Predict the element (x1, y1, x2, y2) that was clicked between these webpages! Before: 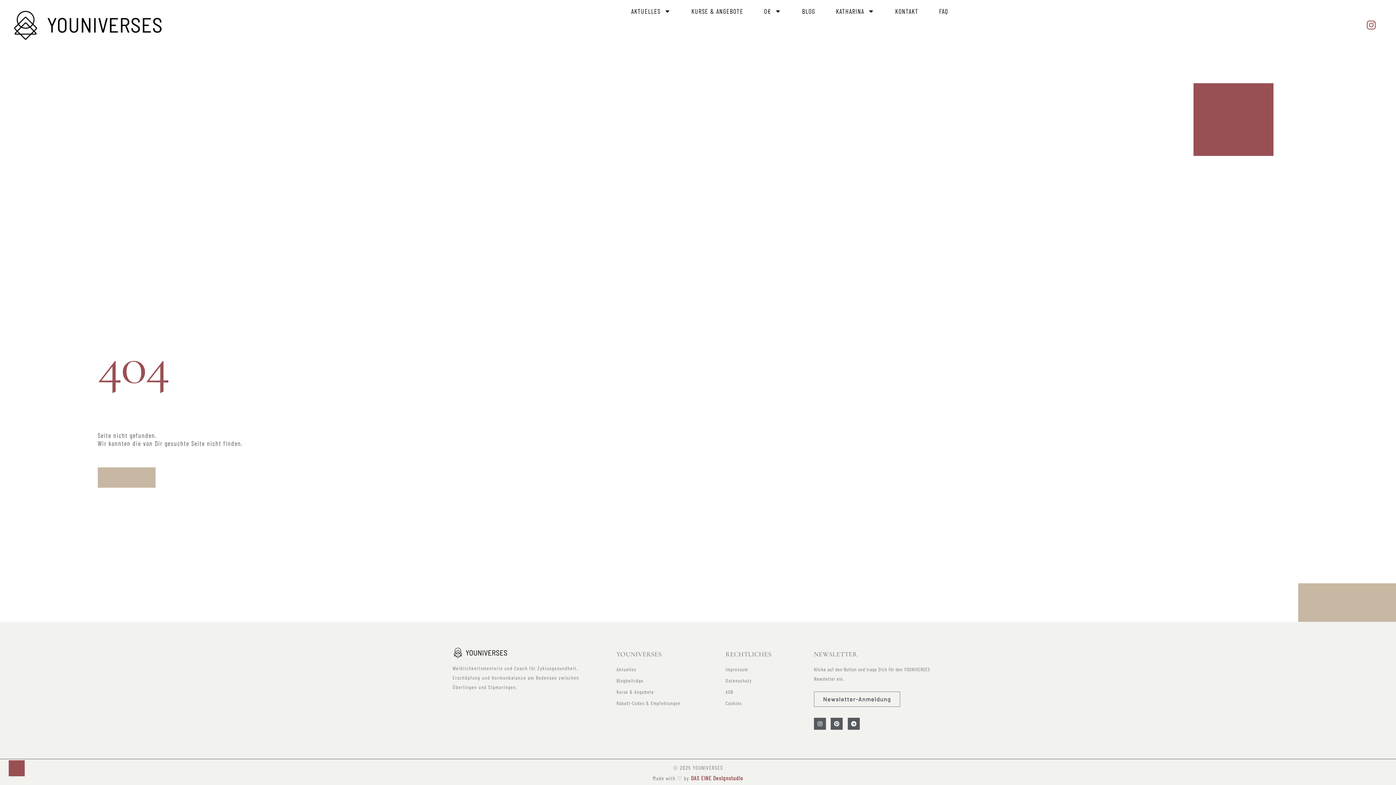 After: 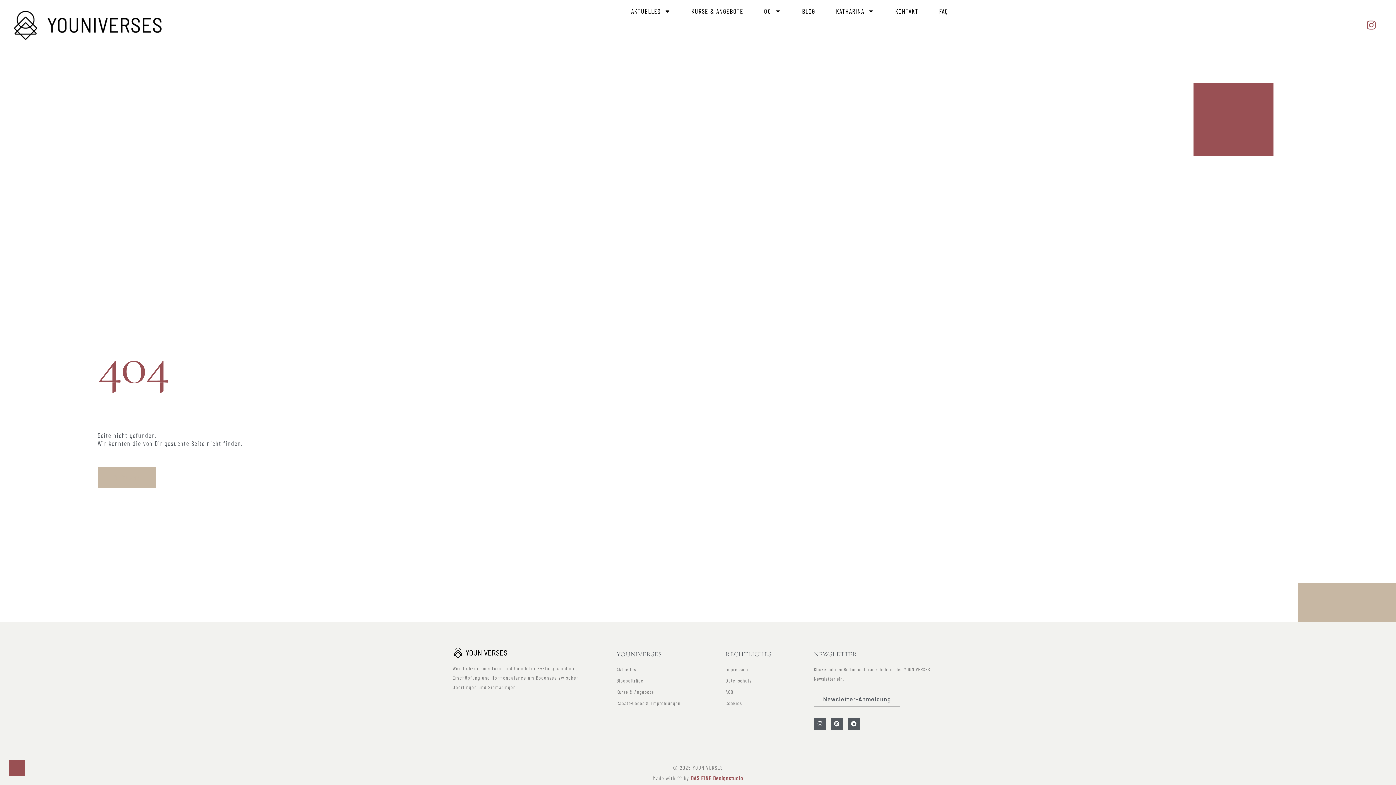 Action: bbox: (616, 664, 718, 674) label: Aktuelles